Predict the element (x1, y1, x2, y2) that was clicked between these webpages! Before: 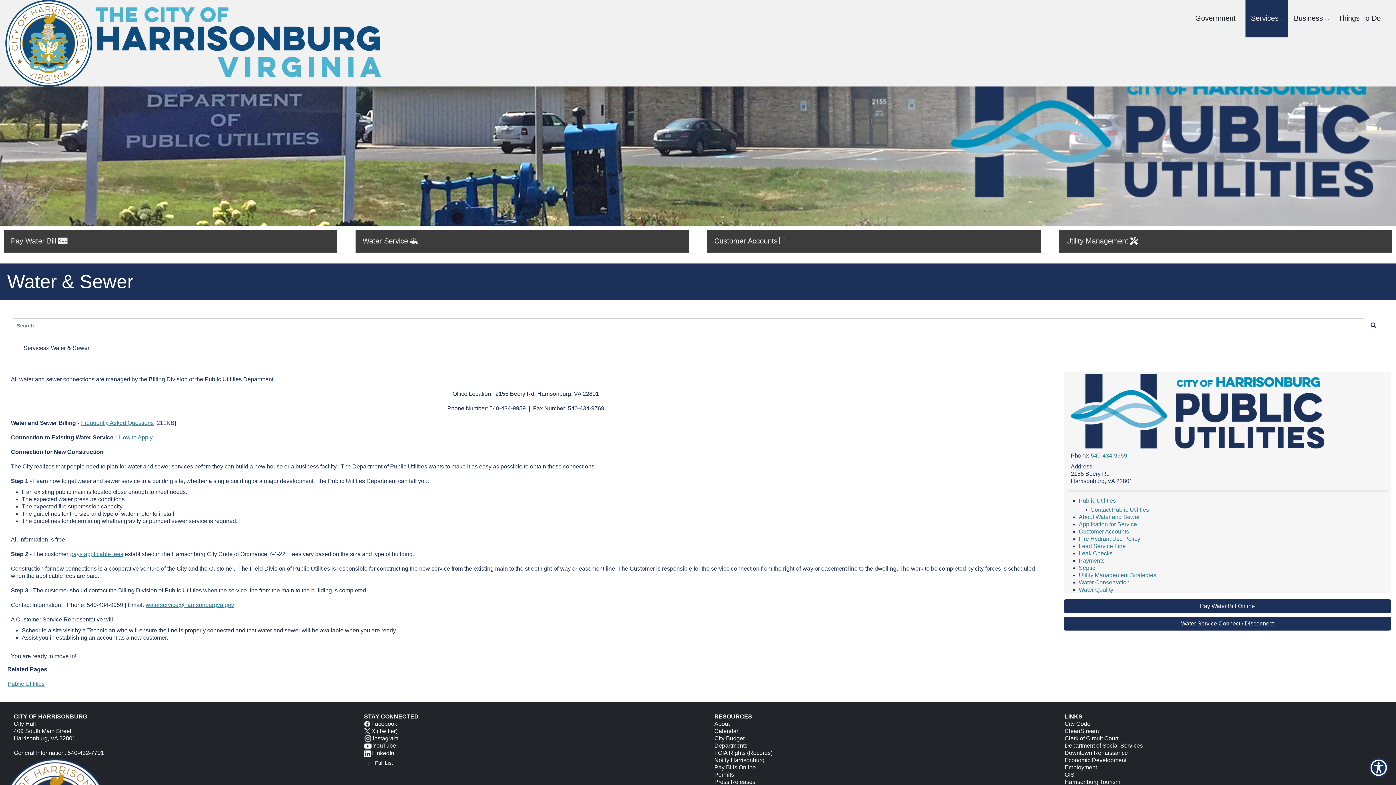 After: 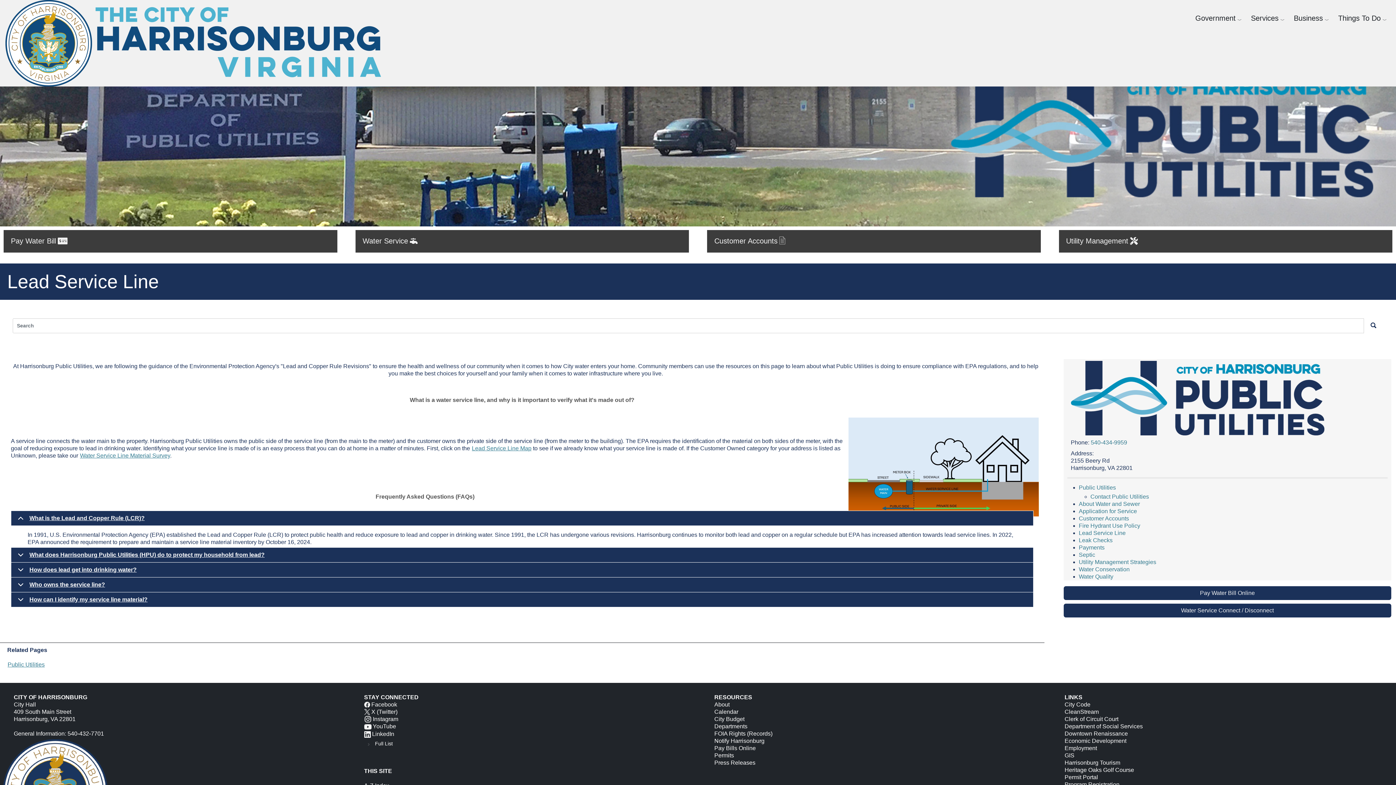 Action: bbox: (1079, 543, 1126, 549) label: Lead Service Line